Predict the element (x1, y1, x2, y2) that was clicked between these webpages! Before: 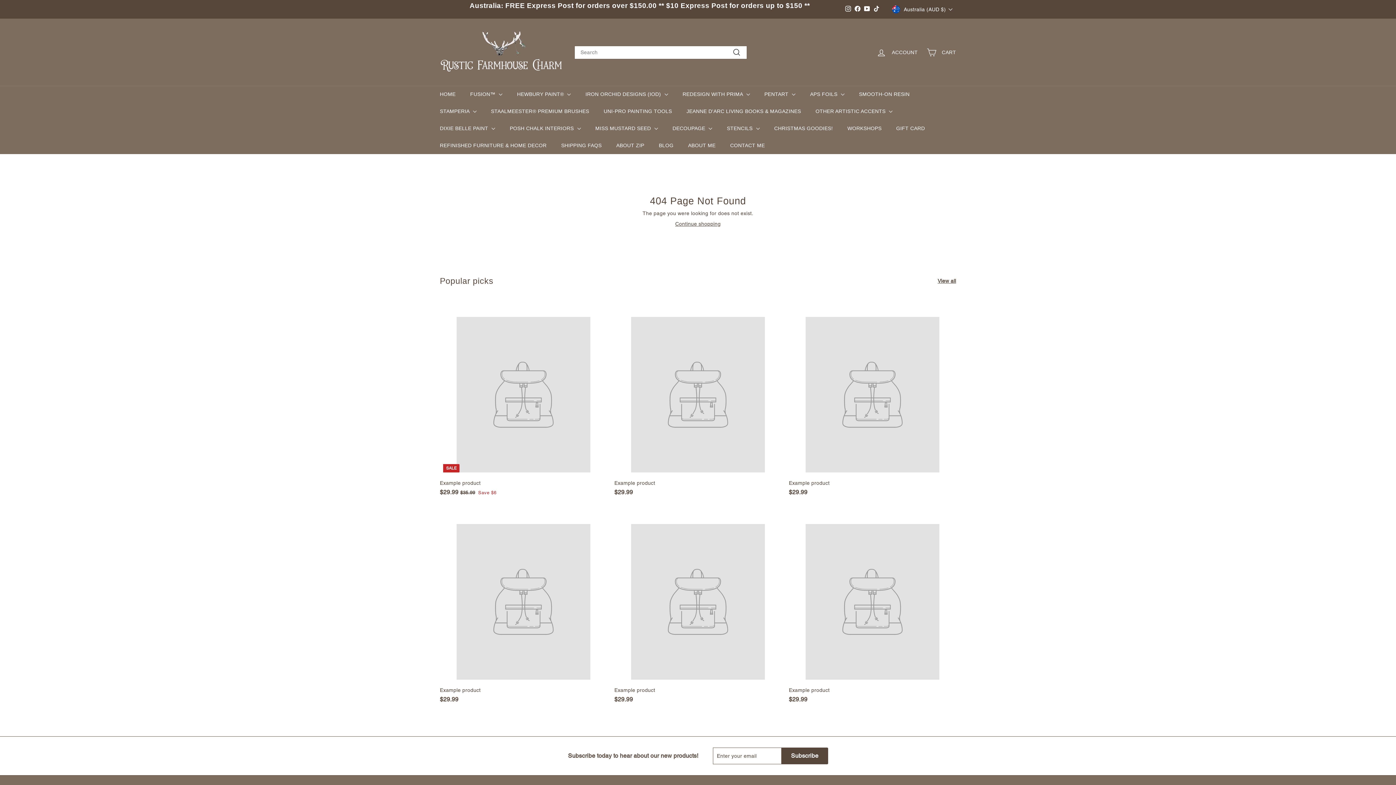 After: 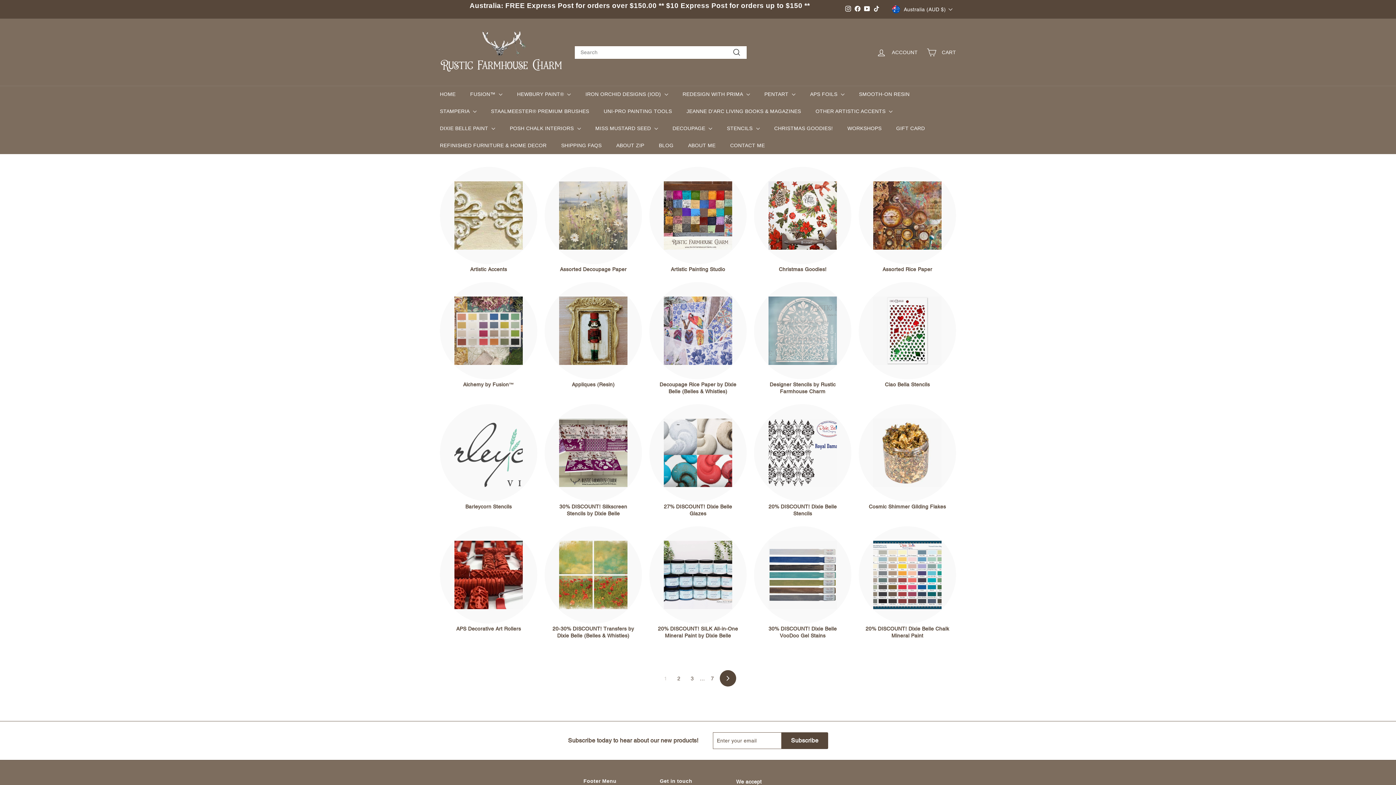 Action: bbox: (432, 85, 463, 102) label: HOME